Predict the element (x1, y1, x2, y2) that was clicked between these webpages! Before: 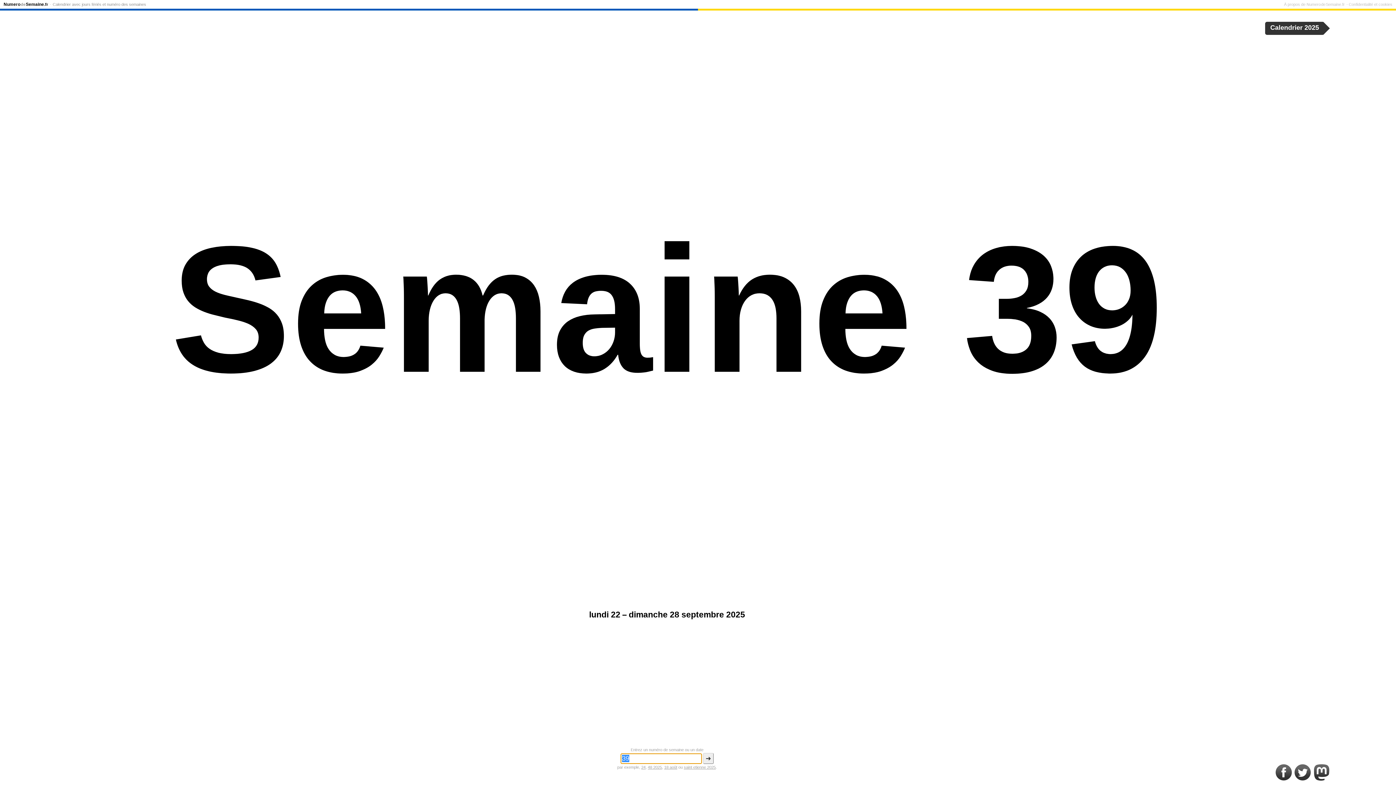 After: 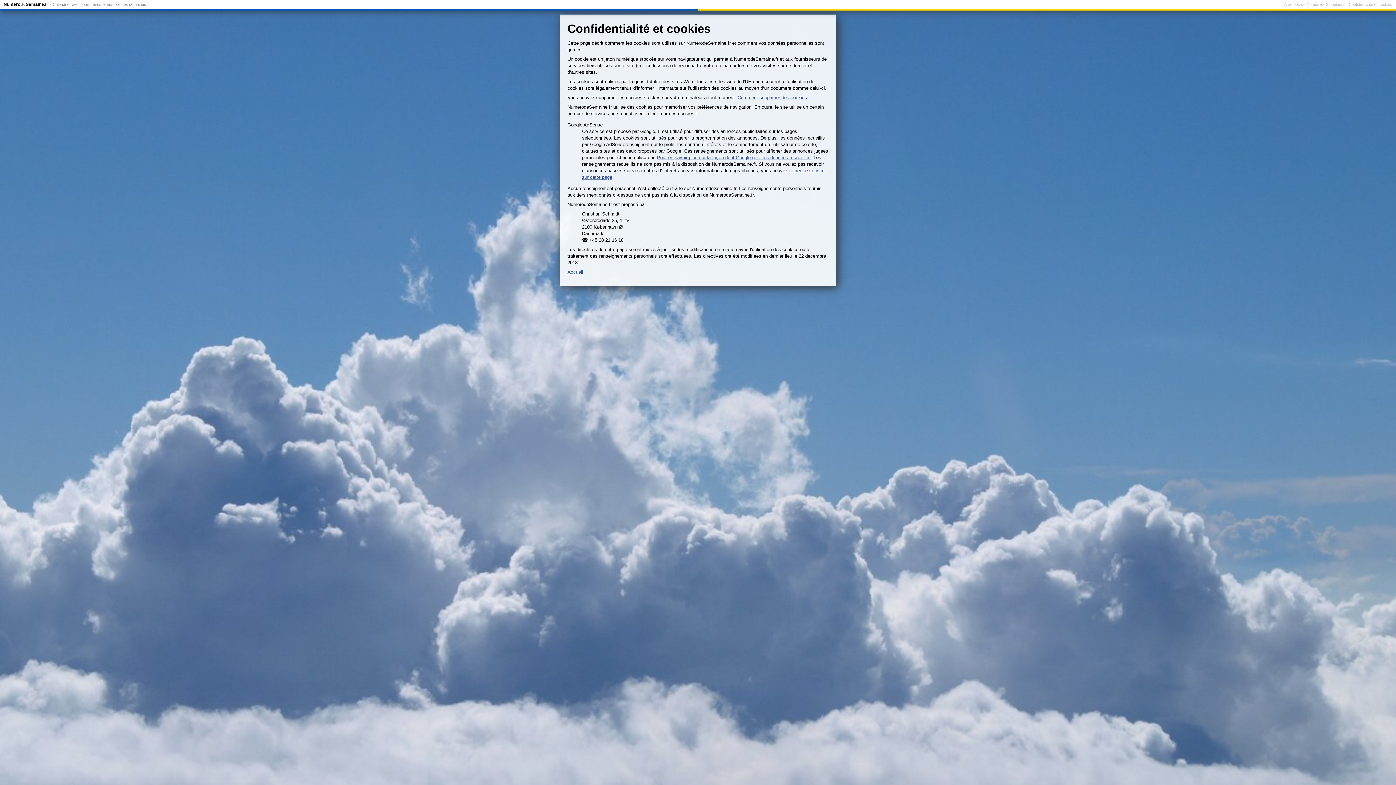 Action: label: Confidentialité et cookies bbox: (1349, 2, 1392, 6)